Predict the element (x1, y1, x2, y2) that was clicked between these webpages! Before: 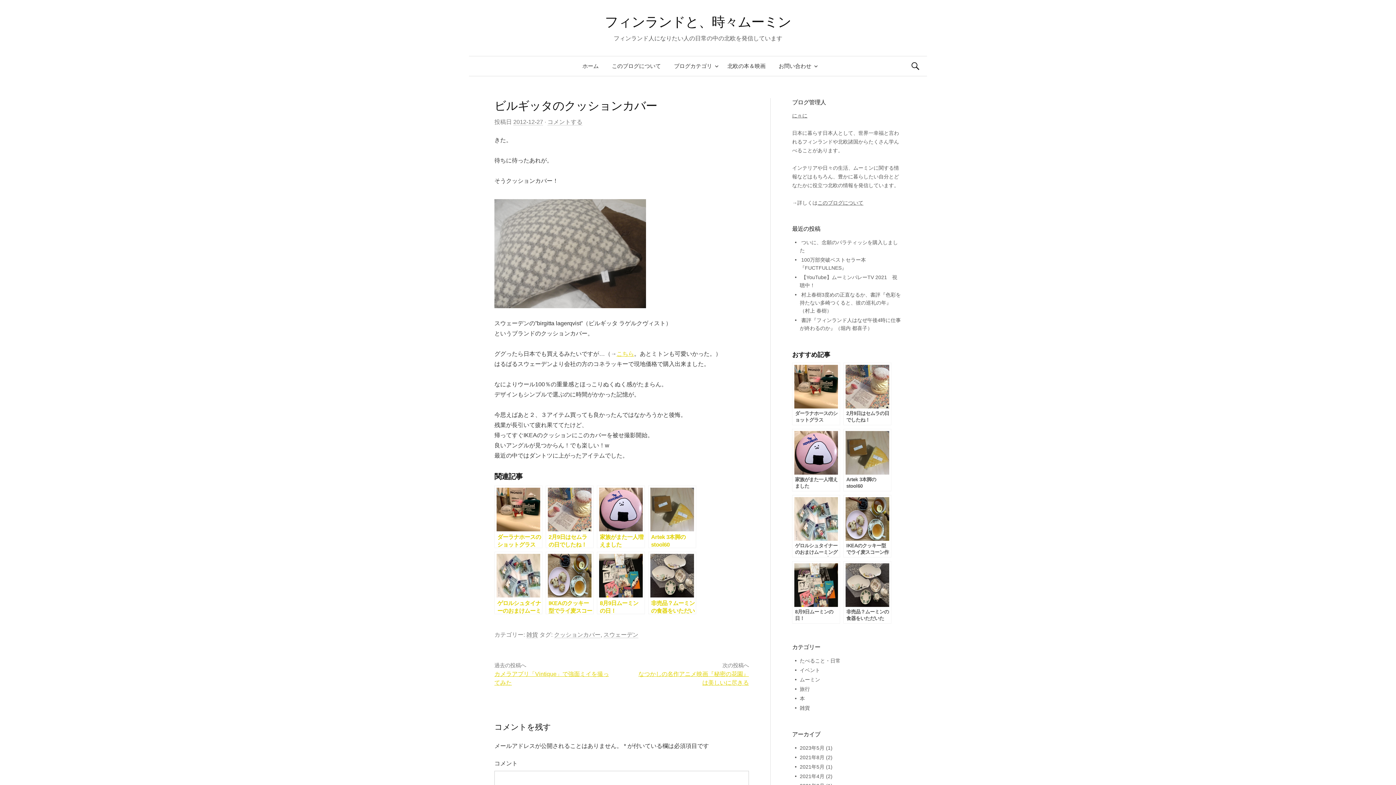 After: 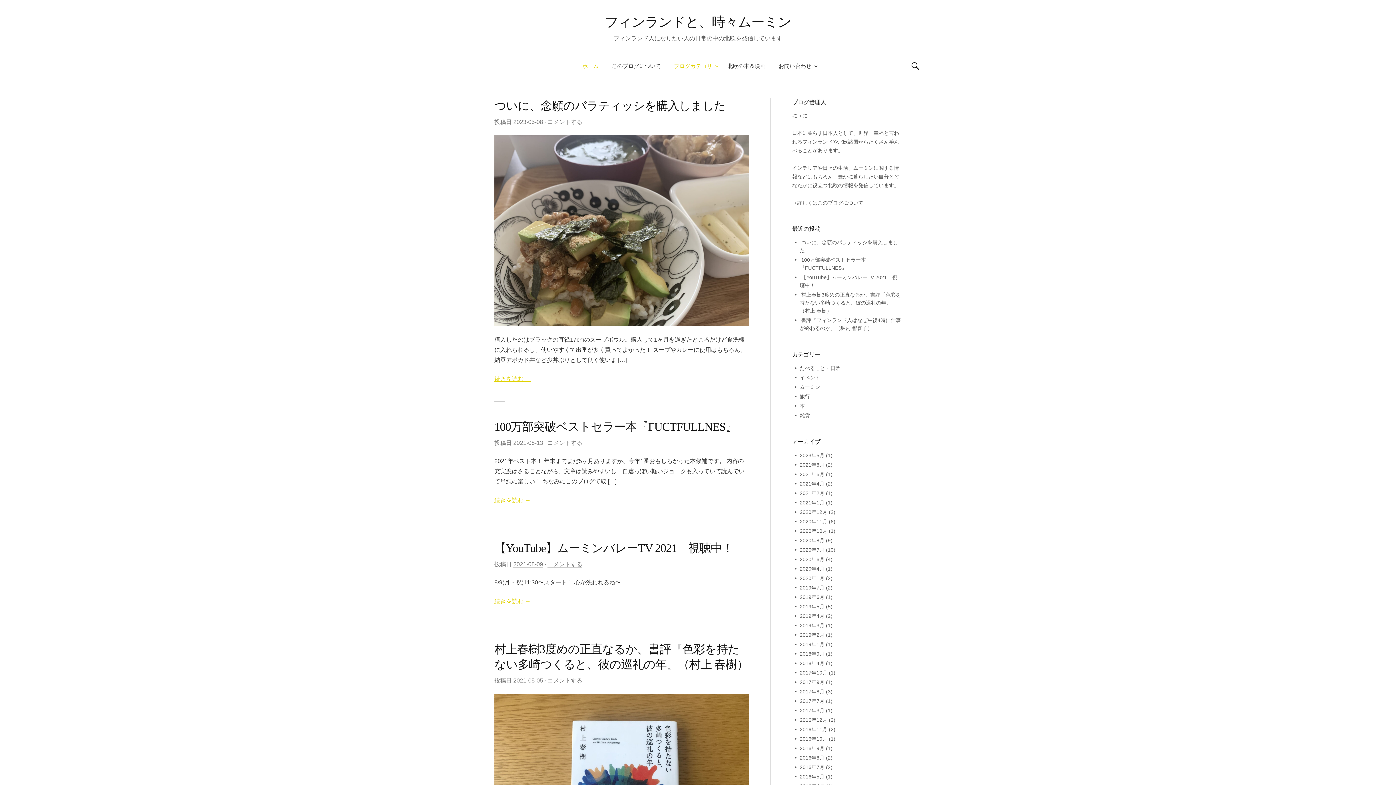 Action: bbox: (576, 56, 605, 76) label: ホーム